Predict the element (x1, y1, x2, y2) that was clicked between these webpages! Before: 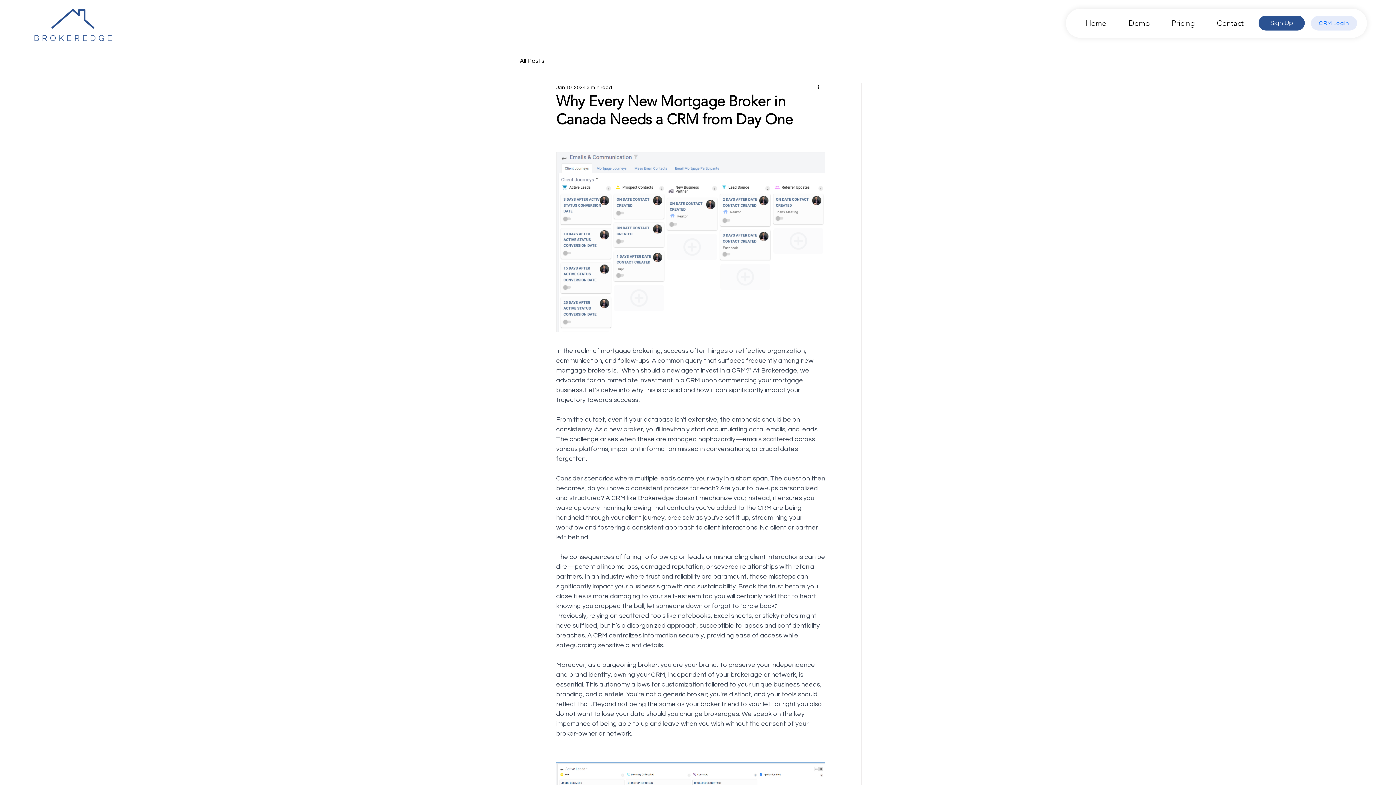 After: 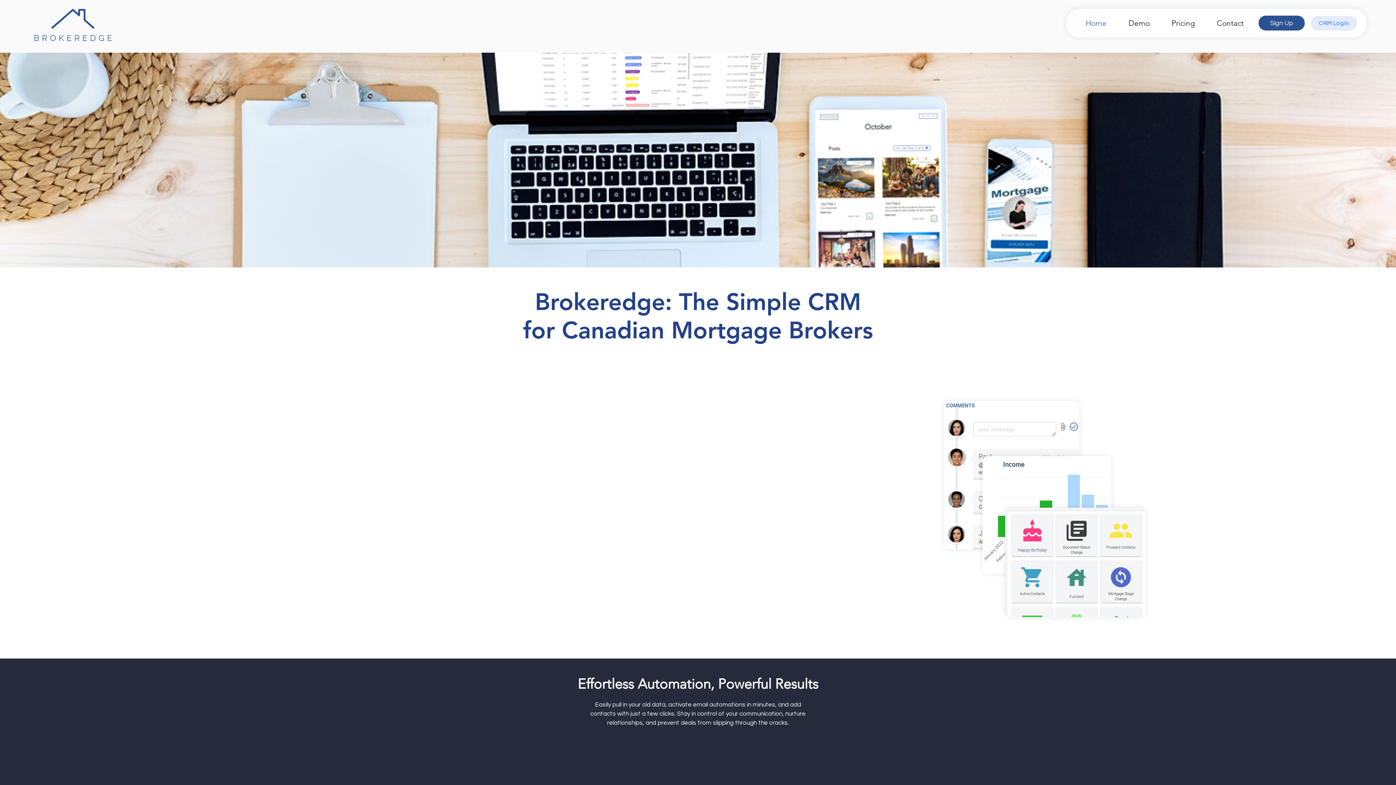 Action: label: Home bbox: (1074, 17, 1117, 29)